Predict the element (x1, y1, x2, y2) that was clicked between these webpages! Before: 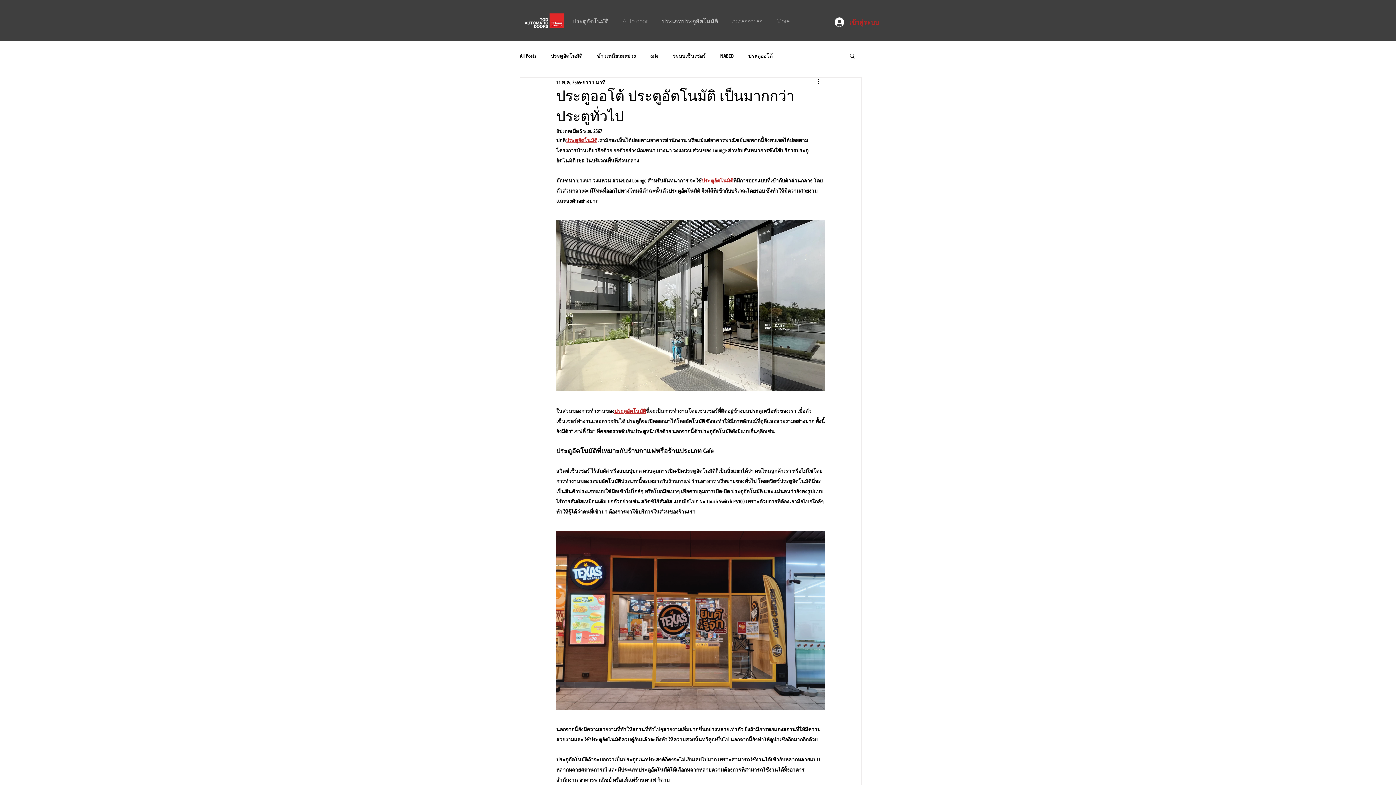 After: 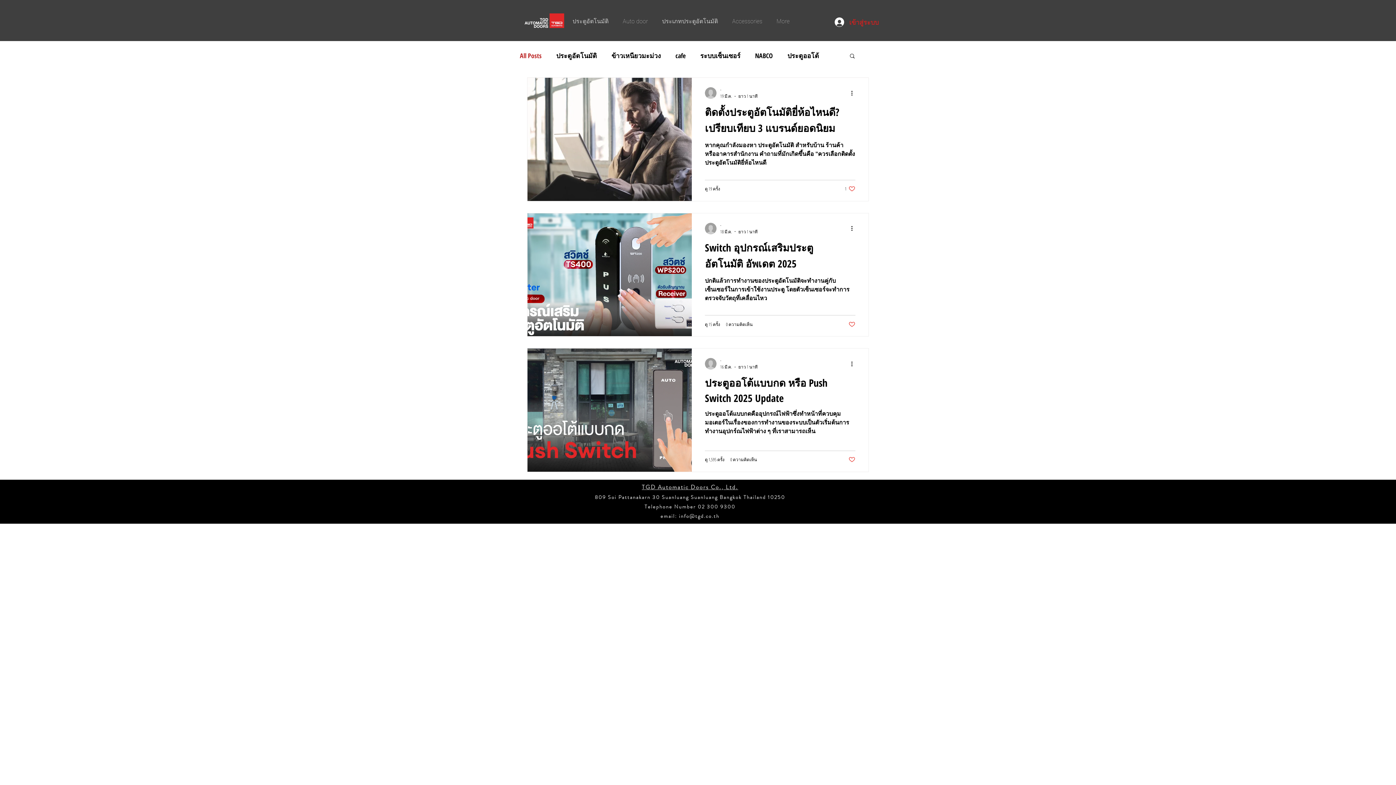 Action: bbox: (520, 52, 536, 59) label: All Posts